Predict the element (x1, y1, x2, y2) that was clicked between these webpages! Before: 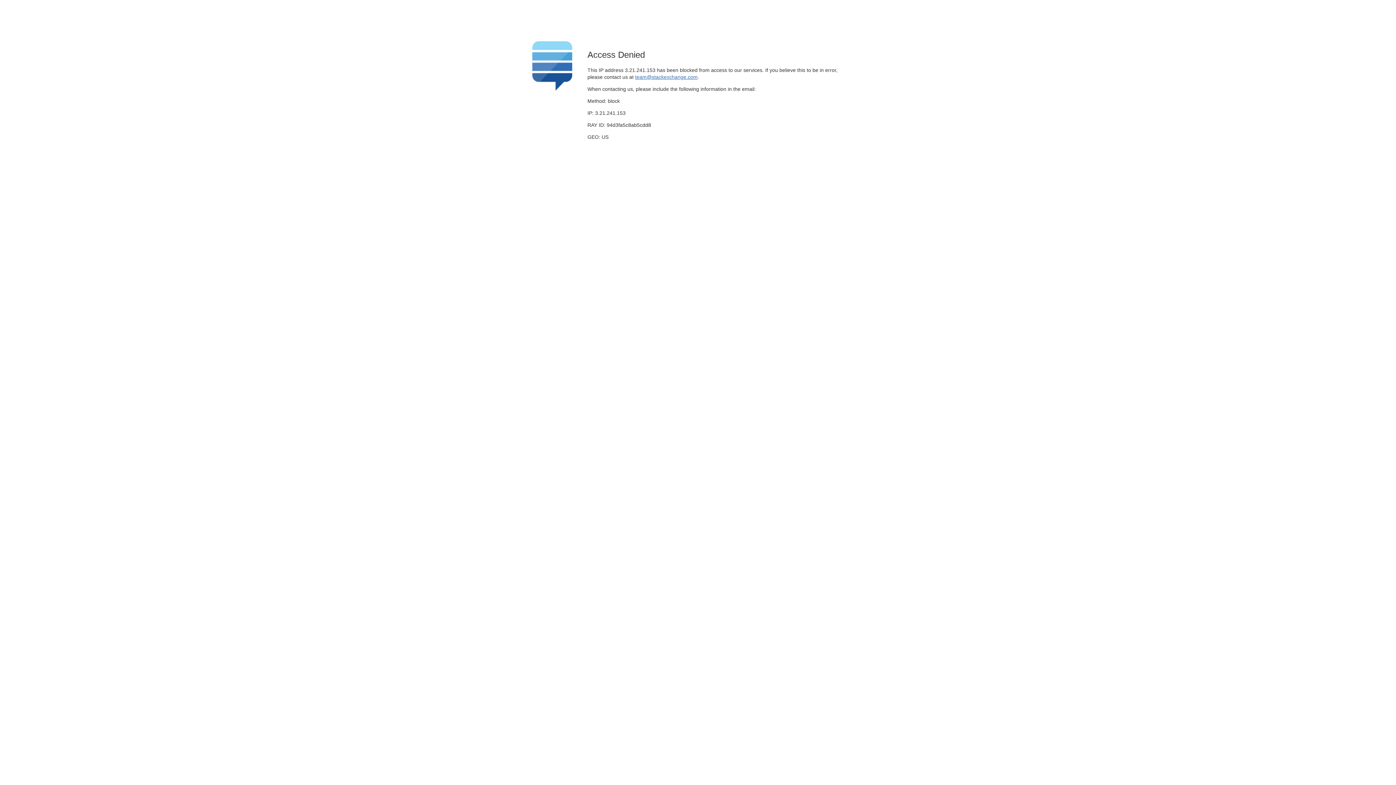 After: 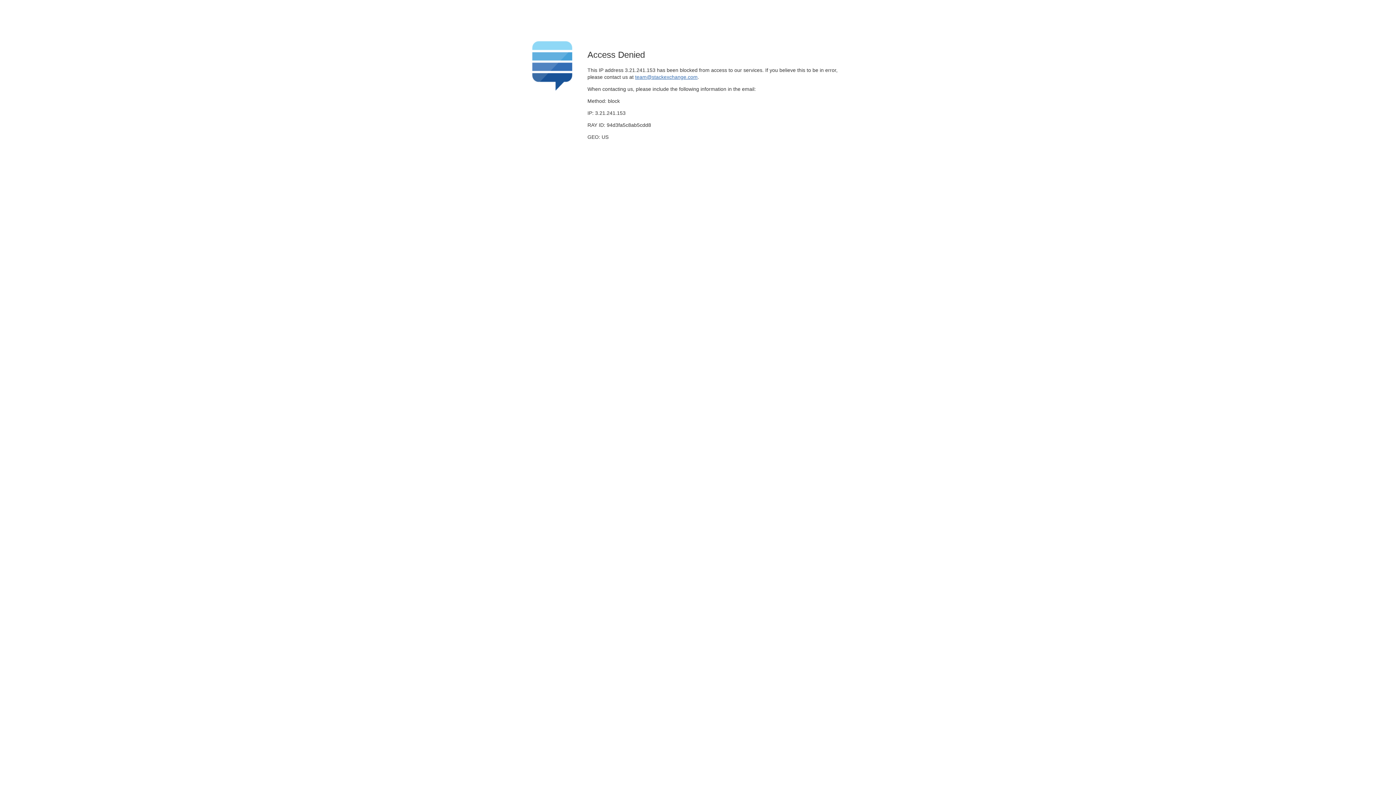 Action: label: team@stackexchange.com bbox: (635, 74, 697, 79)